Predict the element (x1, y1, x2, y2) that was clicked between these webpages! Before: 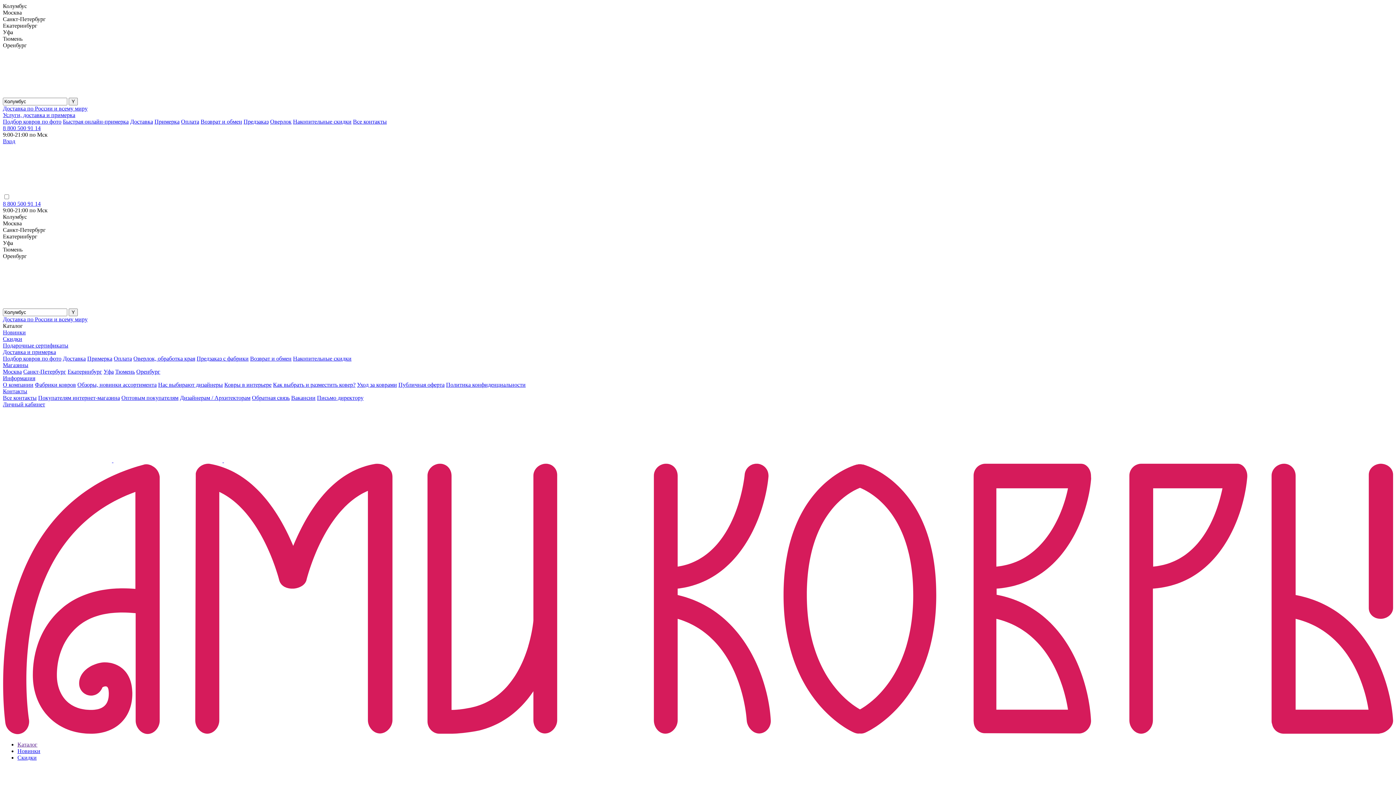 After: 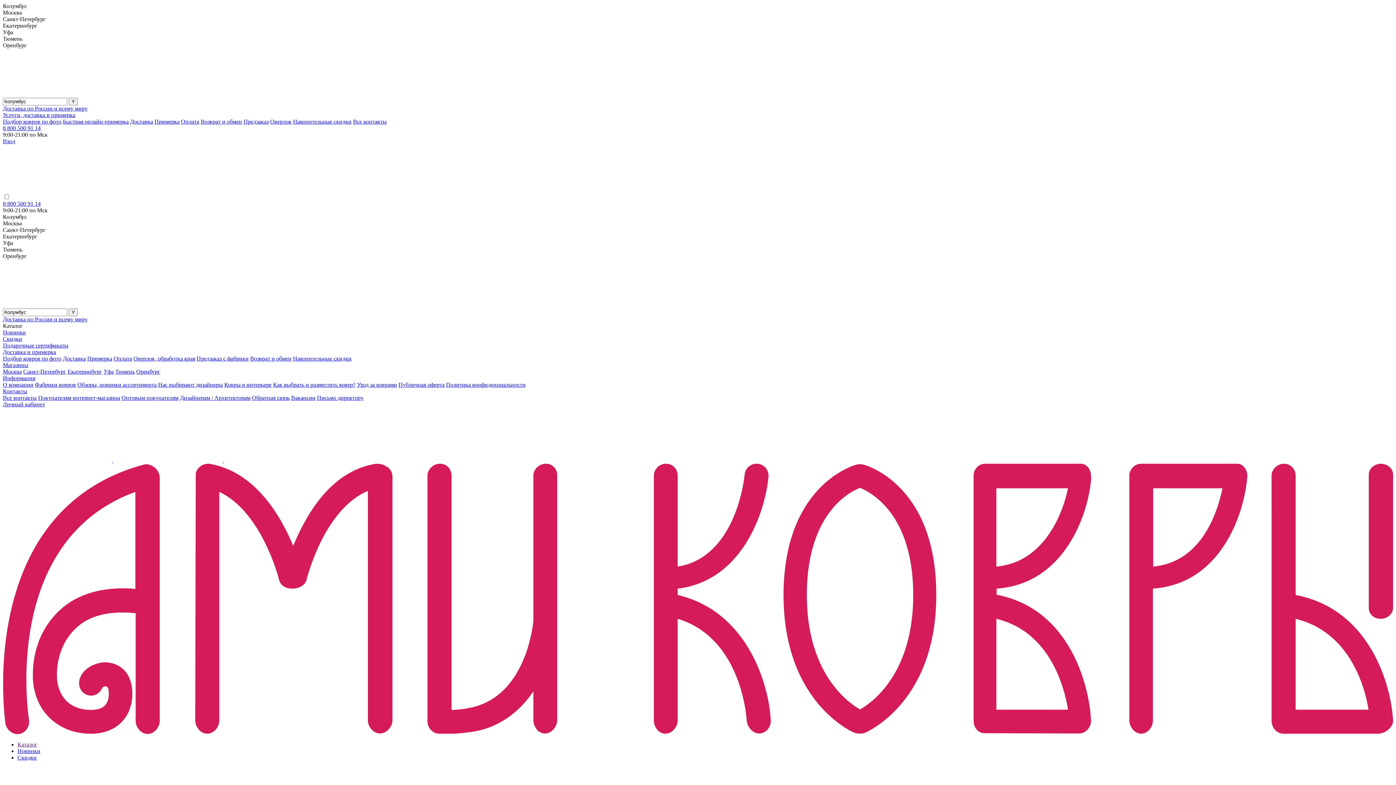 Action: bbox: (243, 118, 268, 124) label: Предзаказ